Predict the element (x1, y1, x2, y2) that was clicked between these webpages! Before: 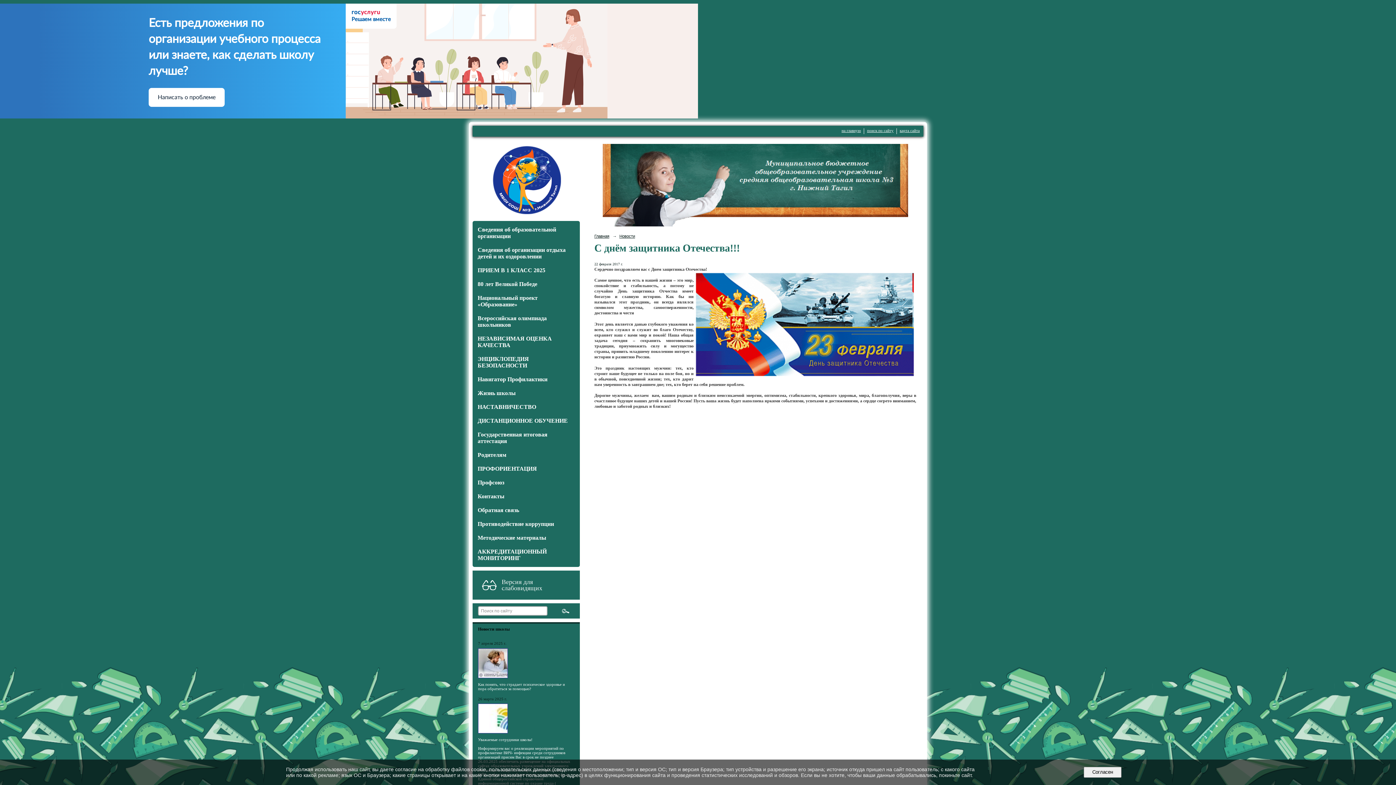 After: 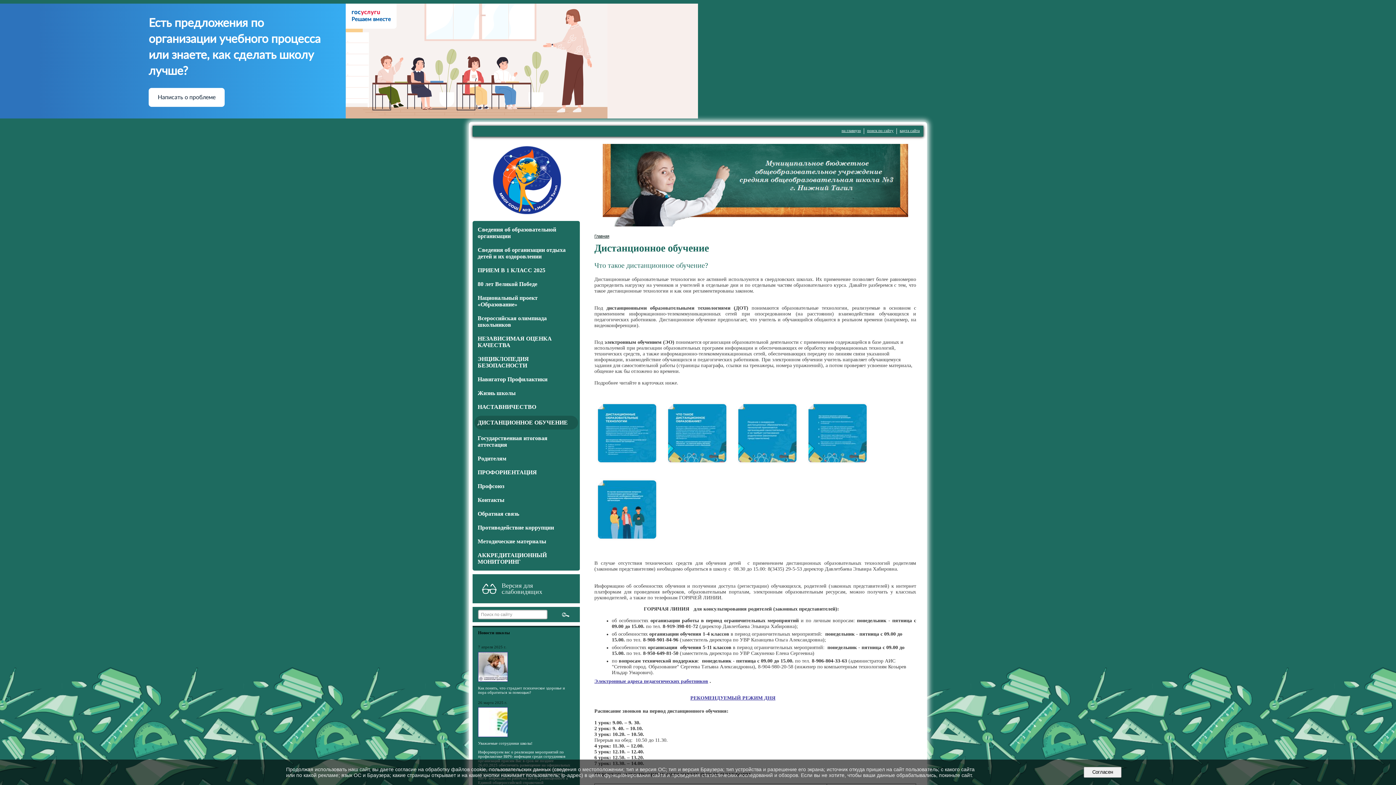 Action: bbox: (474, 414, 578, 428) label: ДИСТАНЦИОННОЕ ОБУЧЕНИЕ